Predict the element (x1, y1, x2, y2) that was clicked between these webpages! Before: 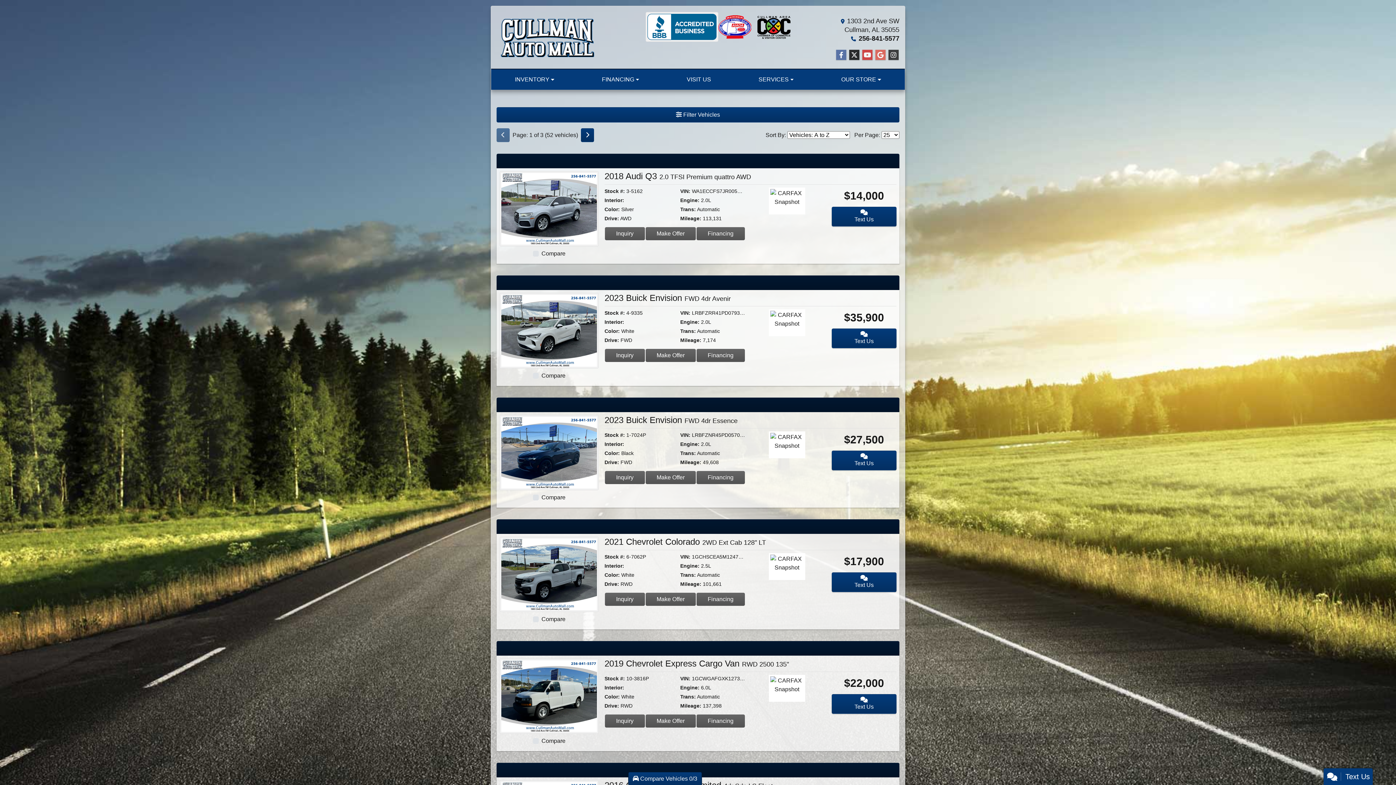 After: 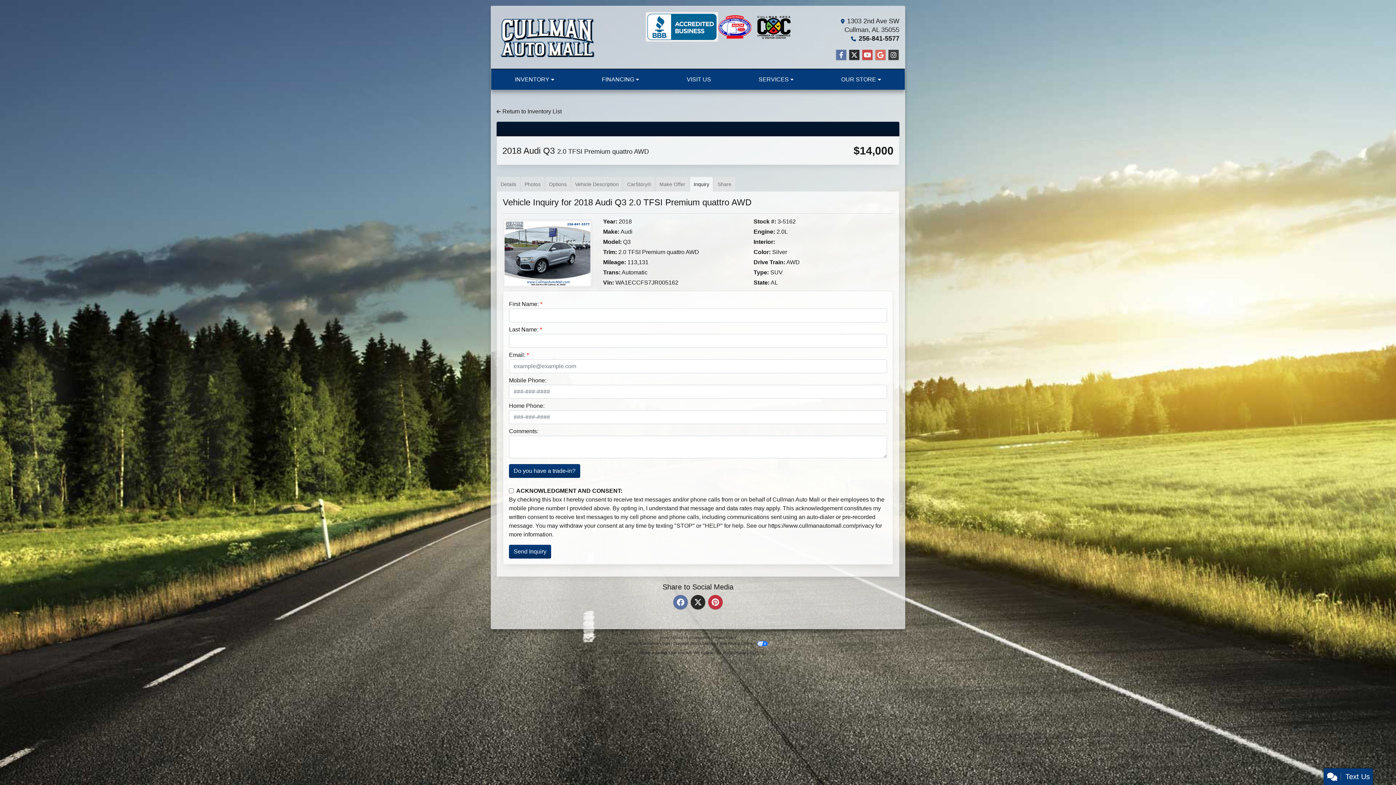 Action: bbox: (605, 227, 644, 240) label: 2018 Audi Q3 2.0 TFSI Premium quattro AWD